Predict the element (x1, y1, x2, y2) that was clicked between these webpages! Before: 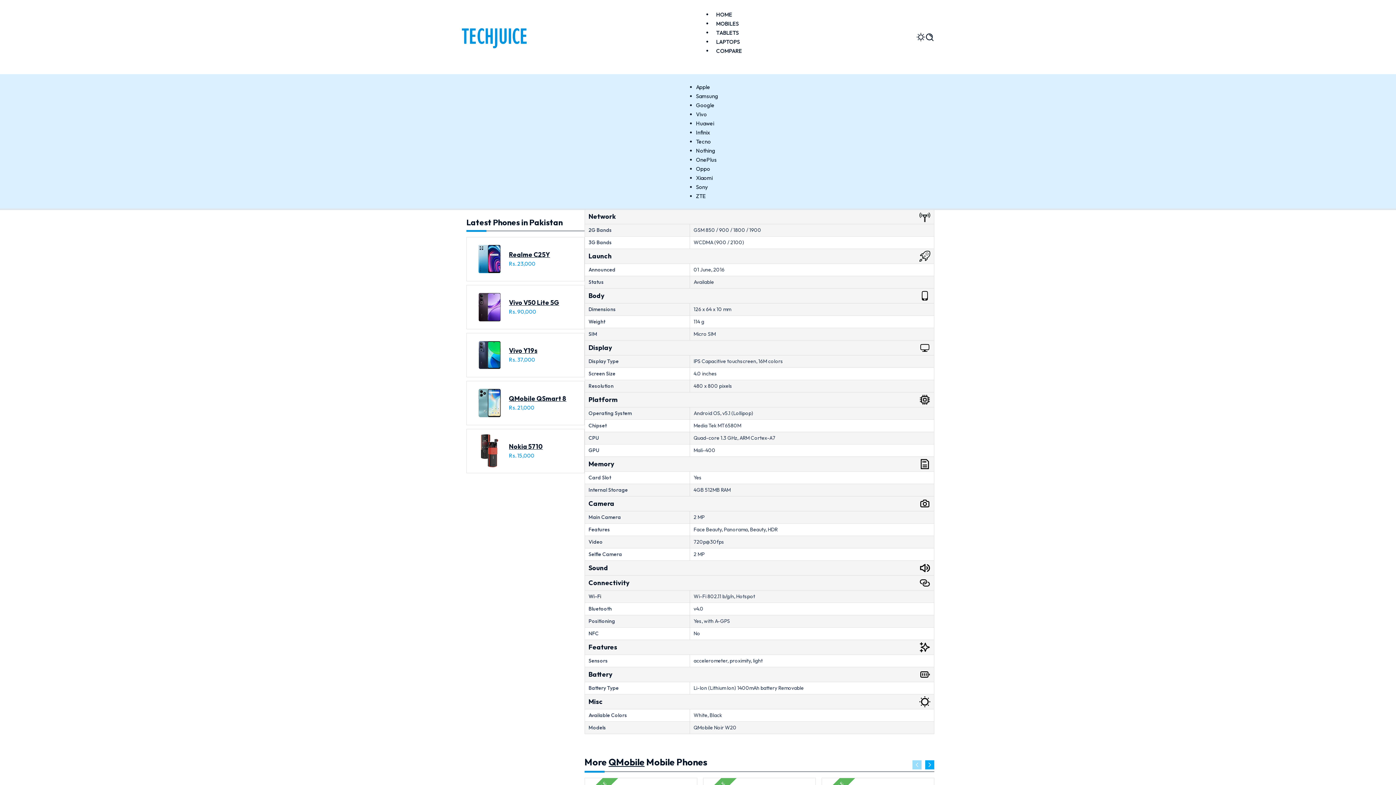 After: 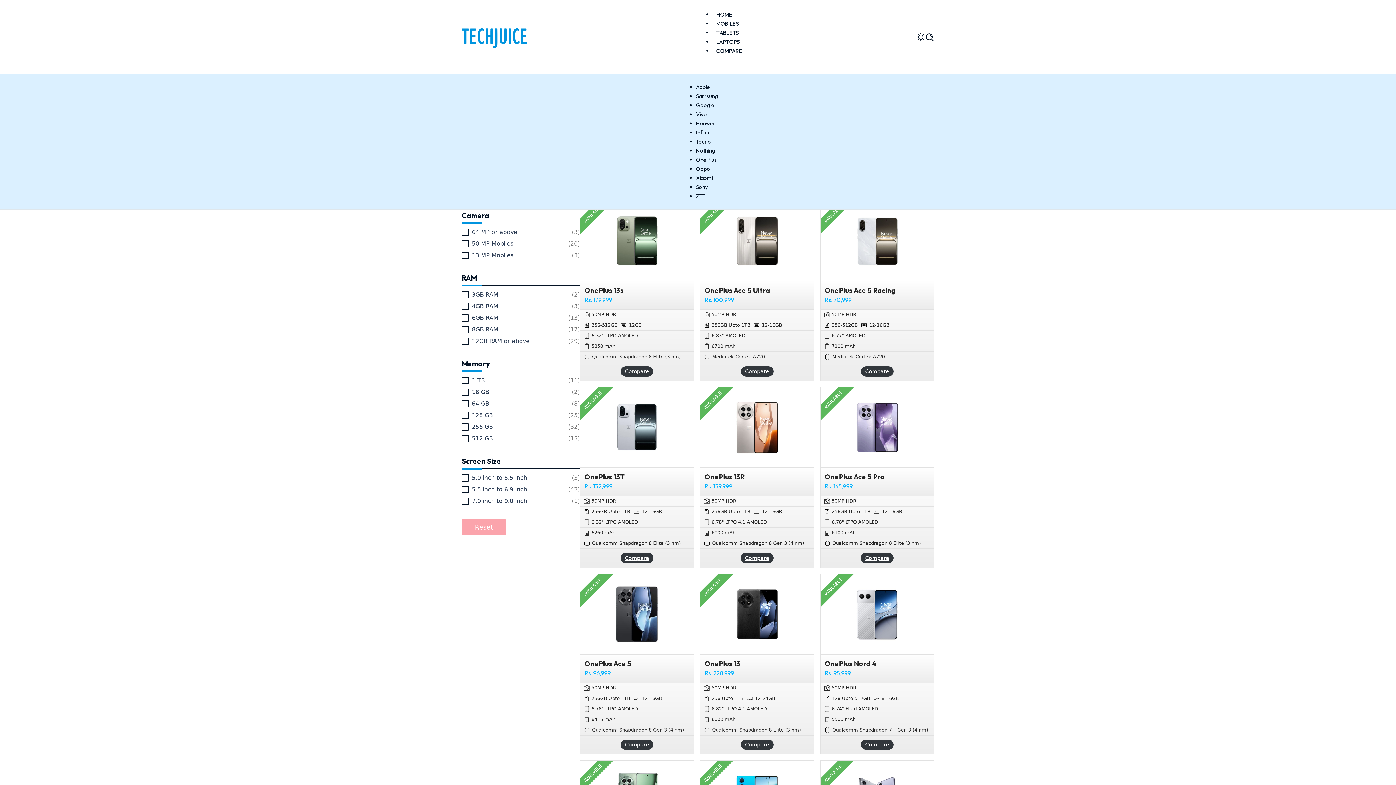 Action: bbox: (696, 156, 716, 163) label: OnePlus